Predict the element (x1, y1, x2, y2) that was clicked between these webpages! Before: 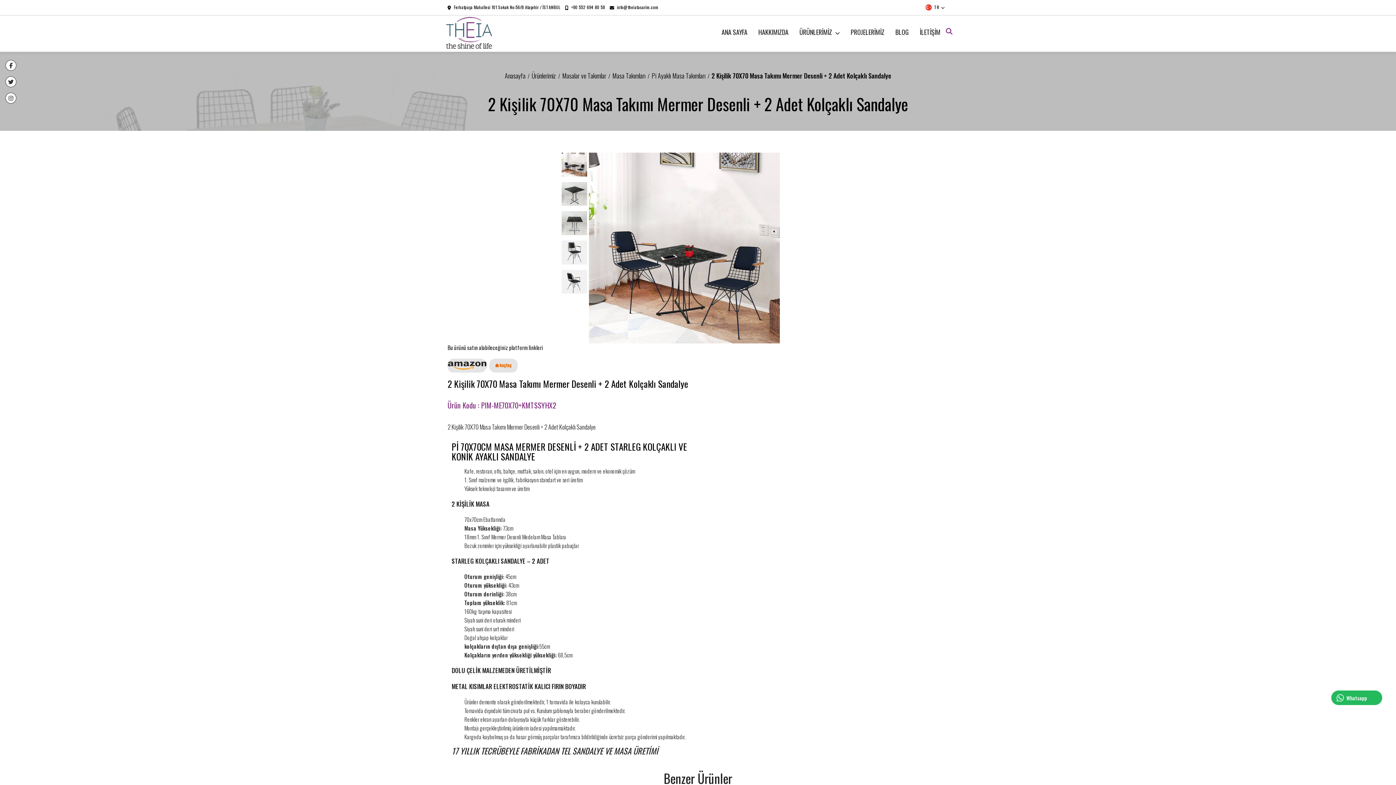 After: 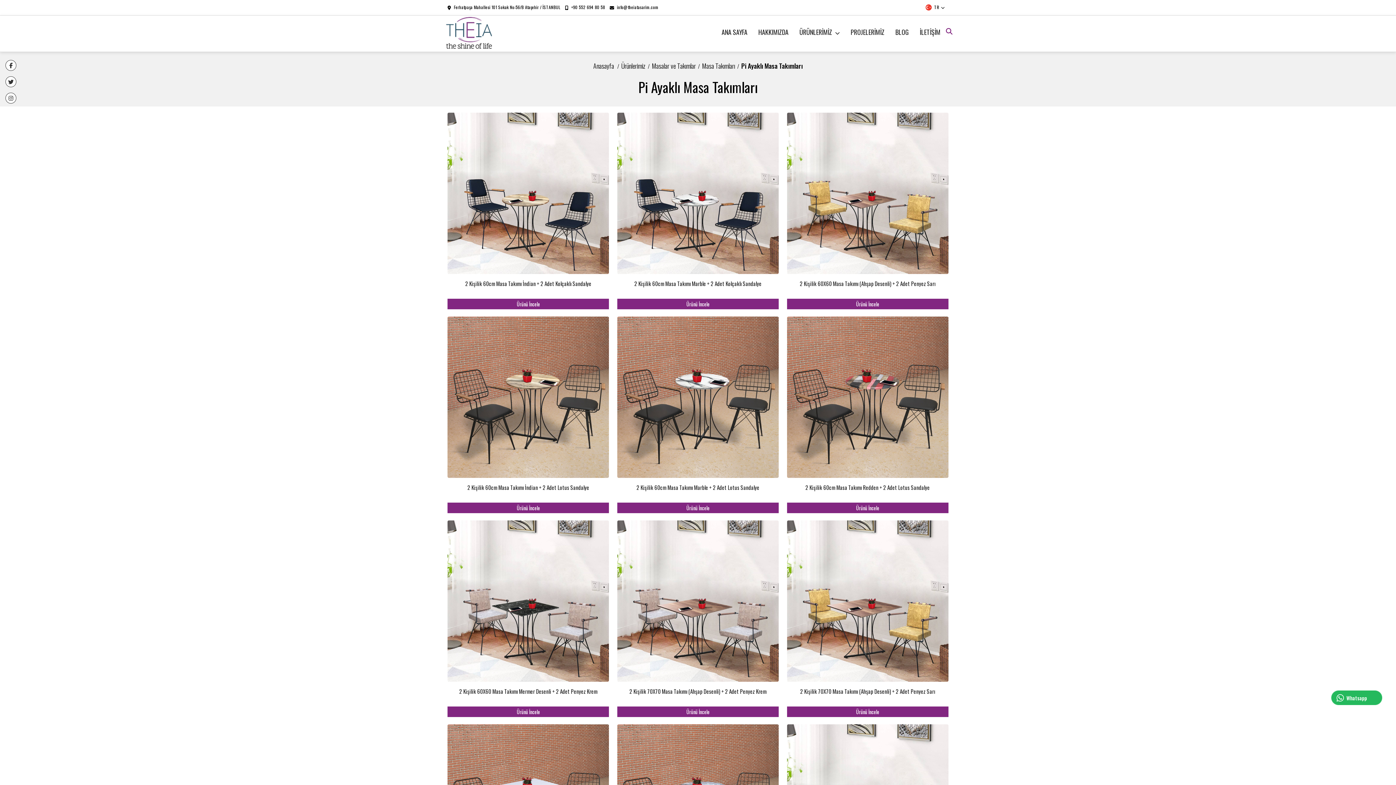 Action: label: Pi Ayaklı Masa Takımları bbox: (651, 70, 705, 80)